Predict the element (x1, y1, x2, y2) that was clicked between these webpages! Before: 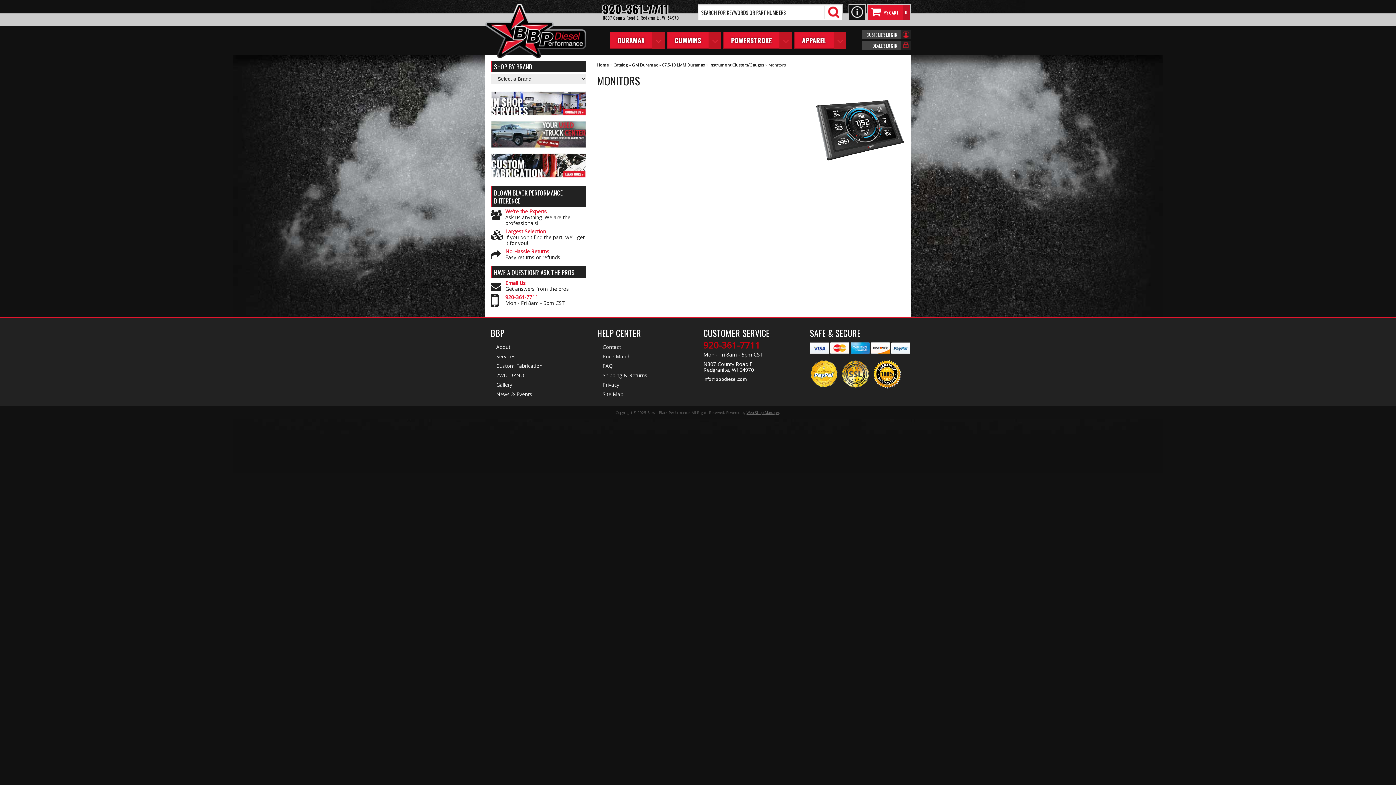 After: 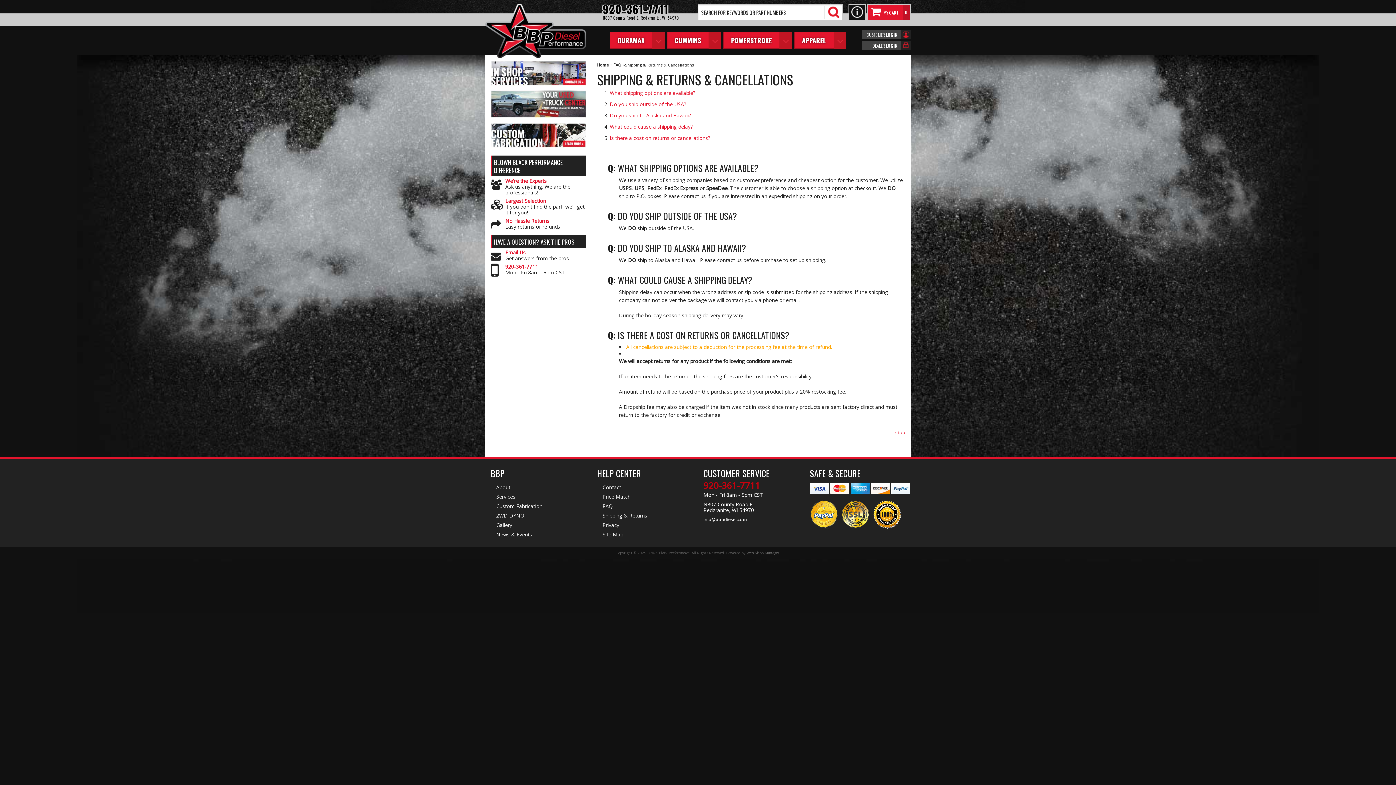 Action: bbox: (600, 370, 692, 380) label: Shipping & Returns